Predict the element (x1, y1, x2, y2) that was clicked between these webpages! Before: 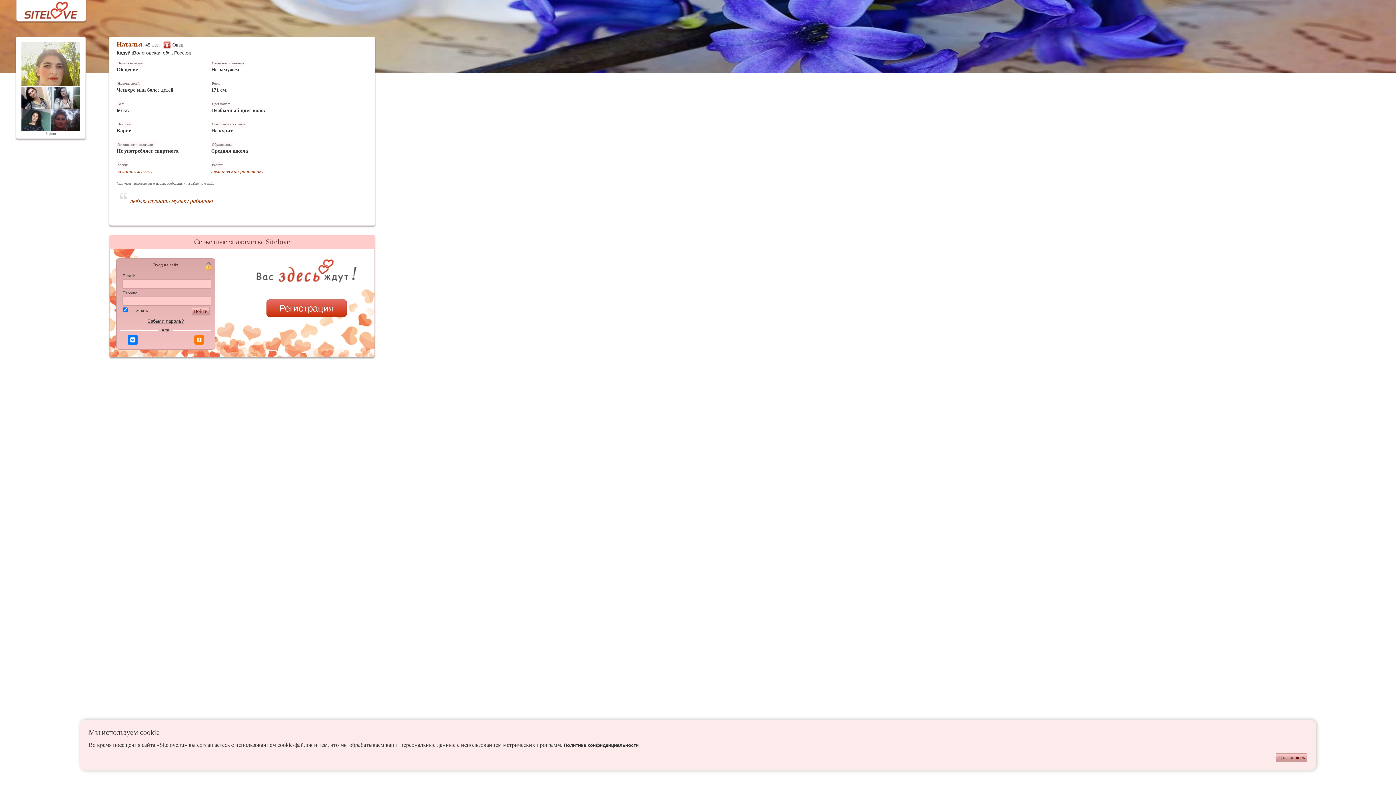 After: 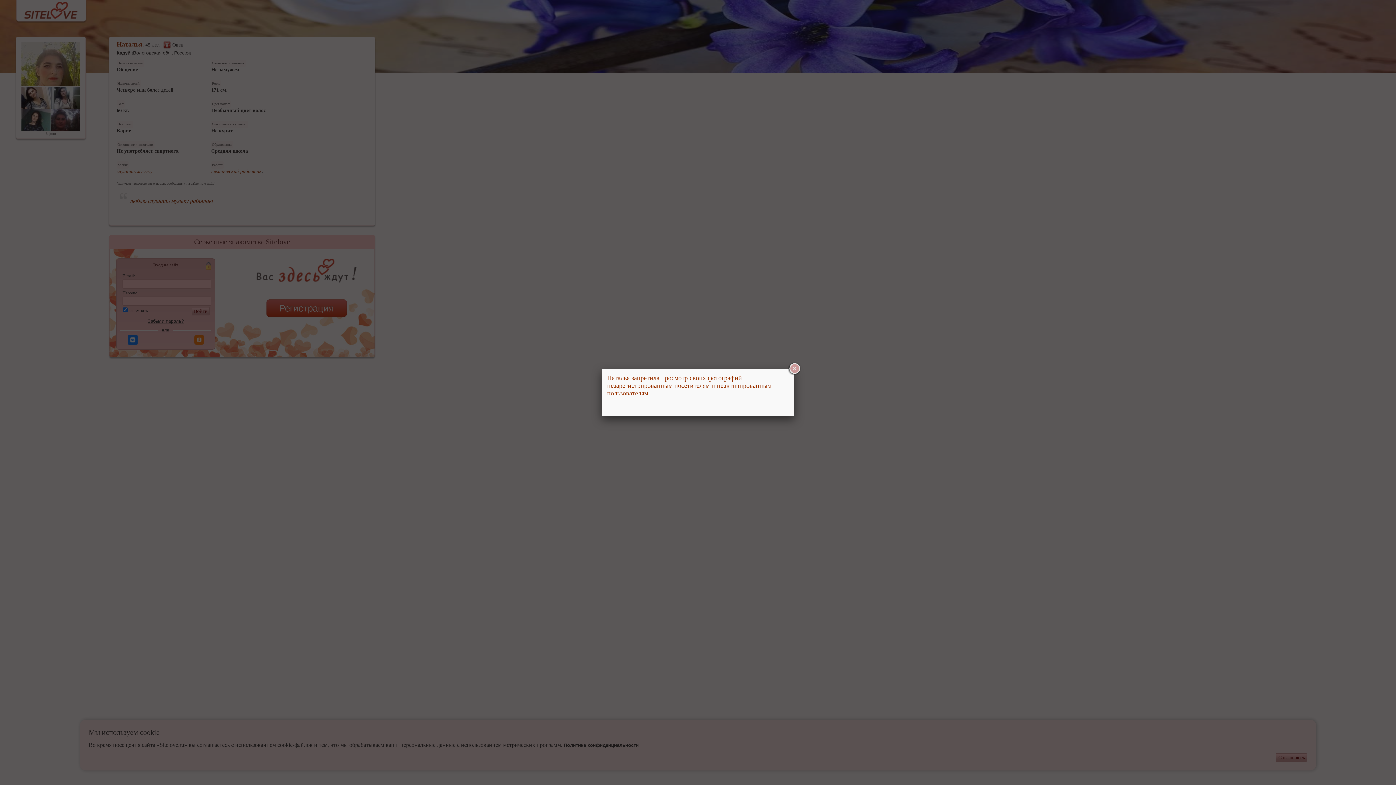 Action: bbox: (21, 127, 50, 132)